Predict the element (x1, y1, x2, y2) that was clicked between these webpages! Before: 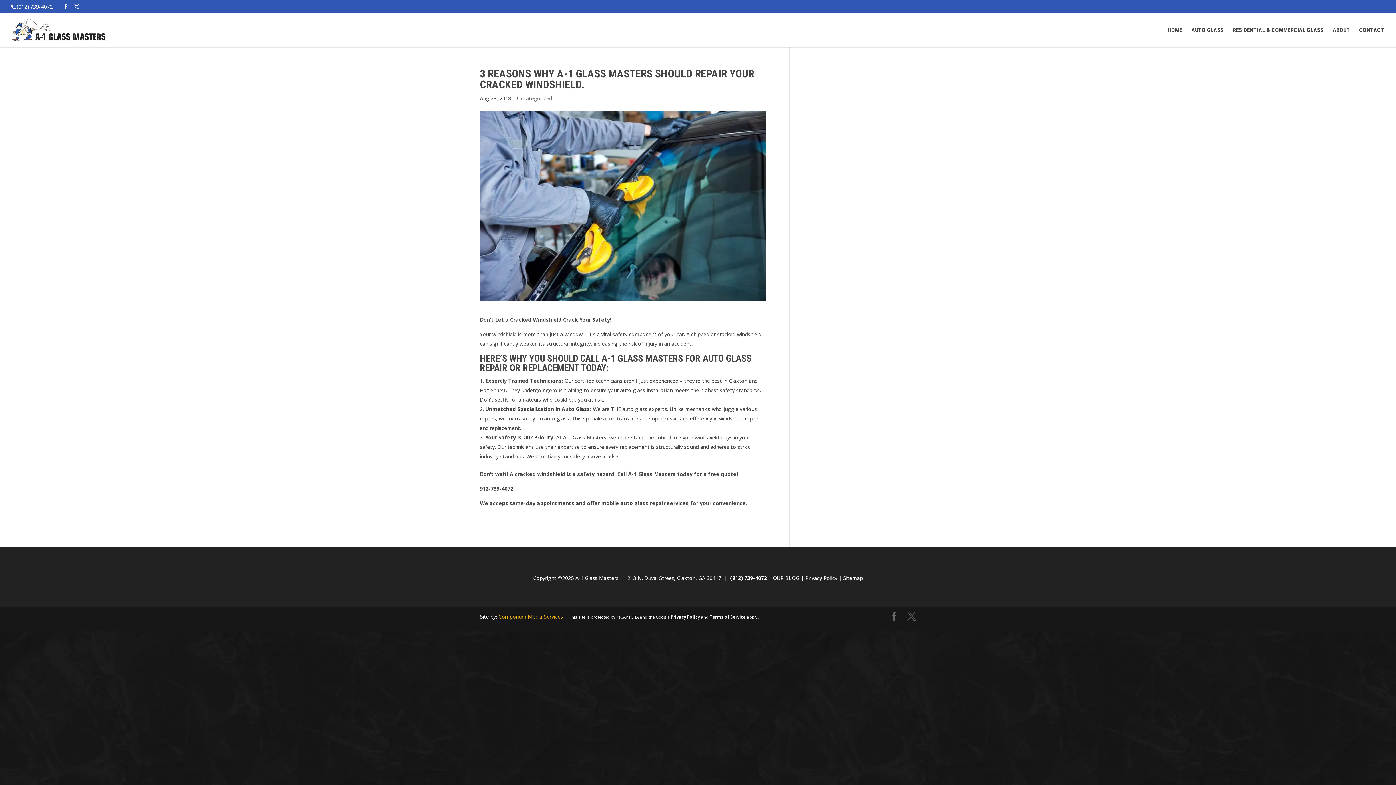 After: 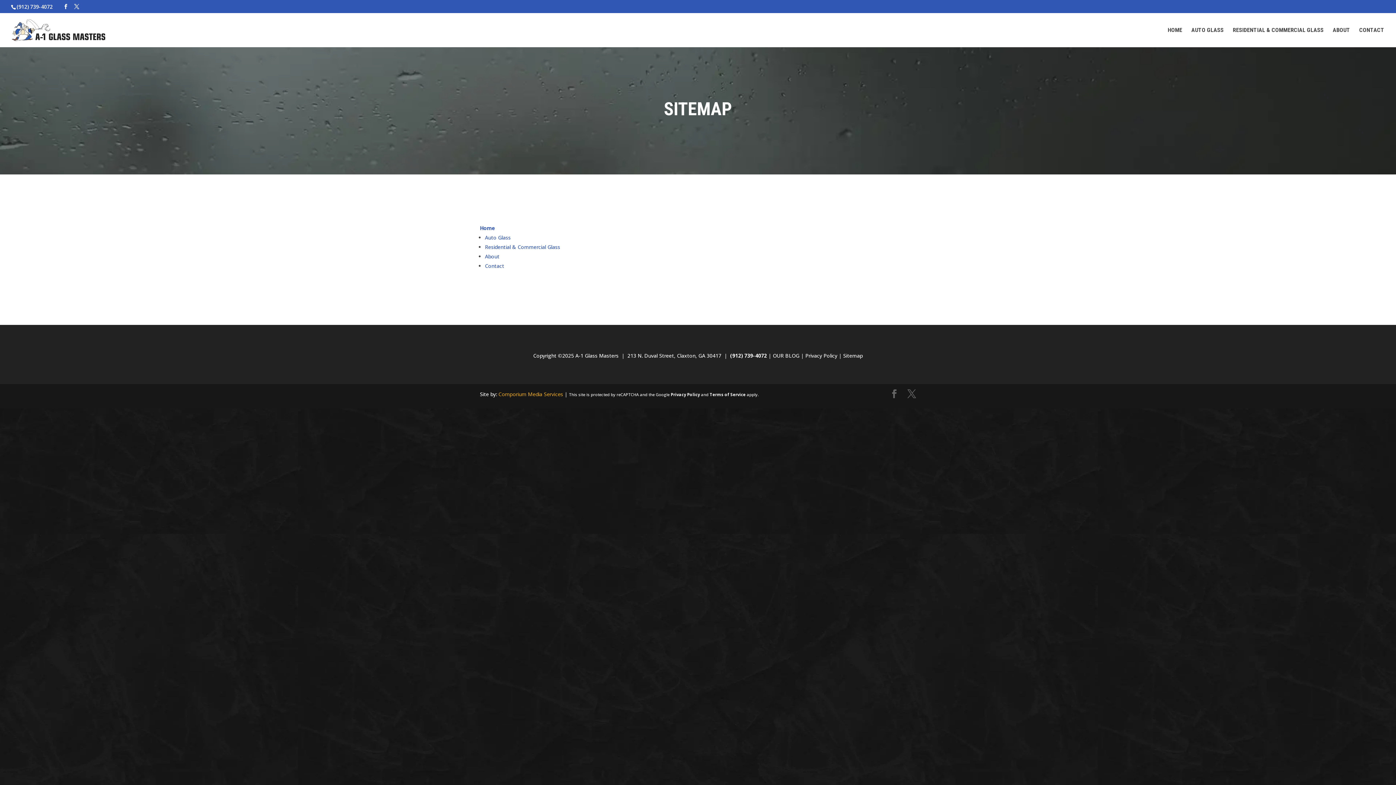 Action: label:  Sitemap bbox: (841, 575, 863, 581)